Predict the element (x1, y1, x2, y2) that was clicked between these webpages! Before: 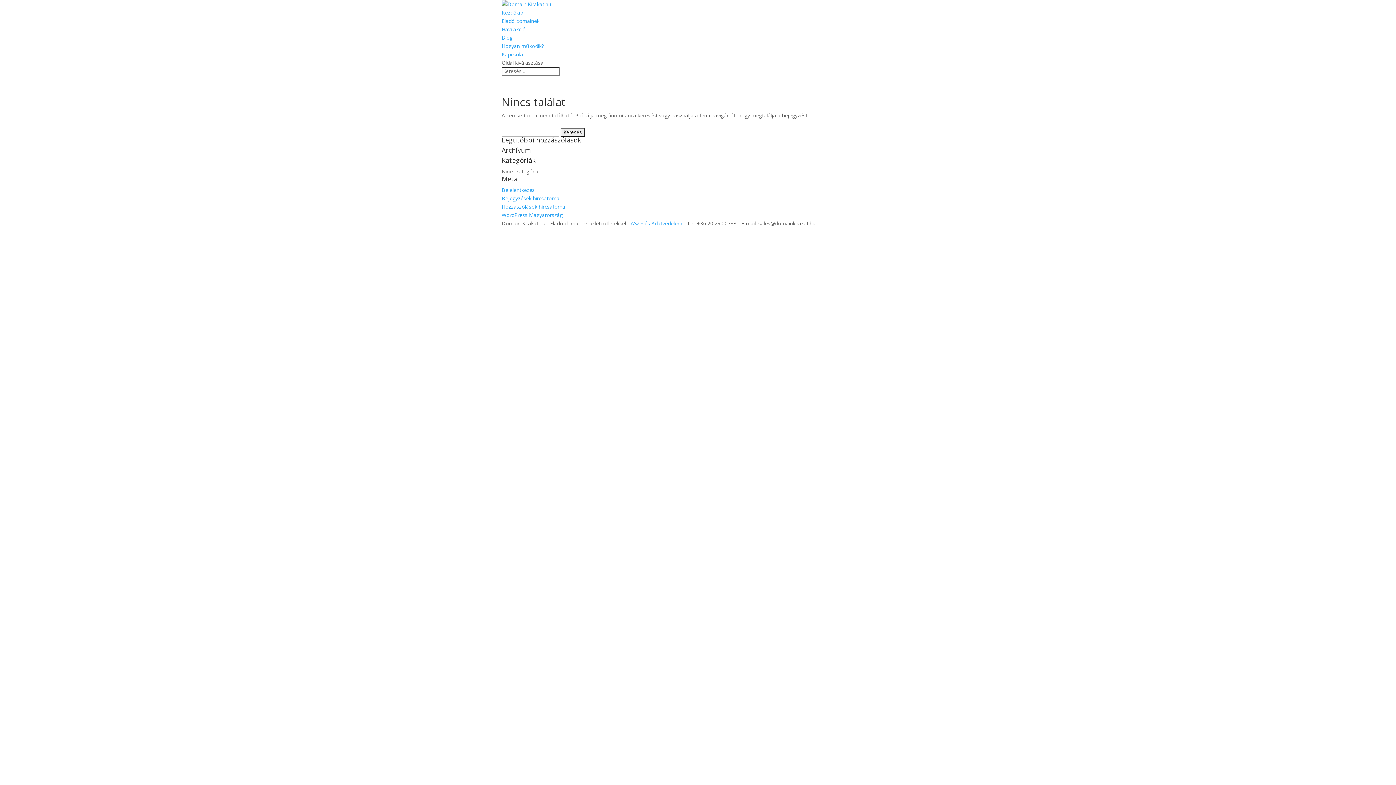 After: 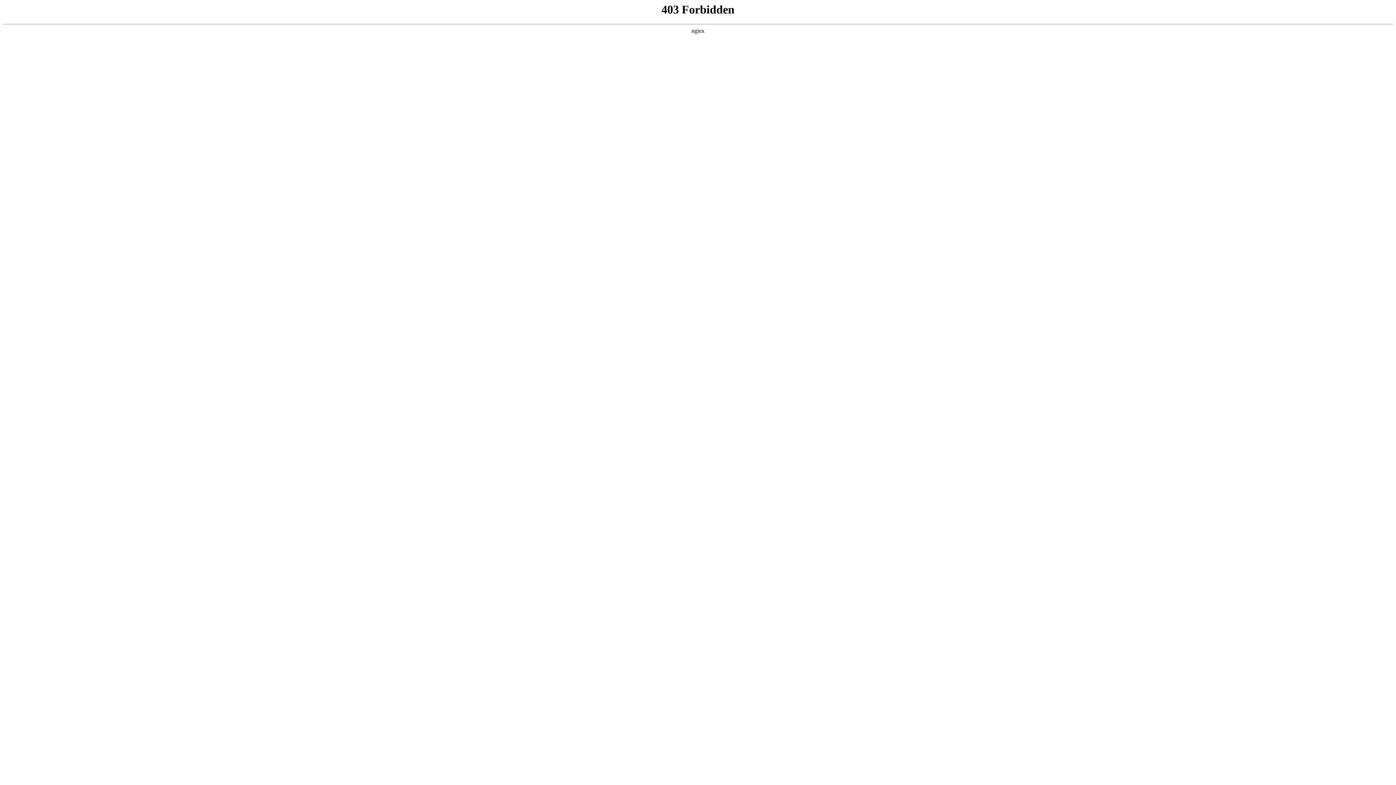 Action: bbox: (501, 211, 562, 218) label: WordPress Magyarország